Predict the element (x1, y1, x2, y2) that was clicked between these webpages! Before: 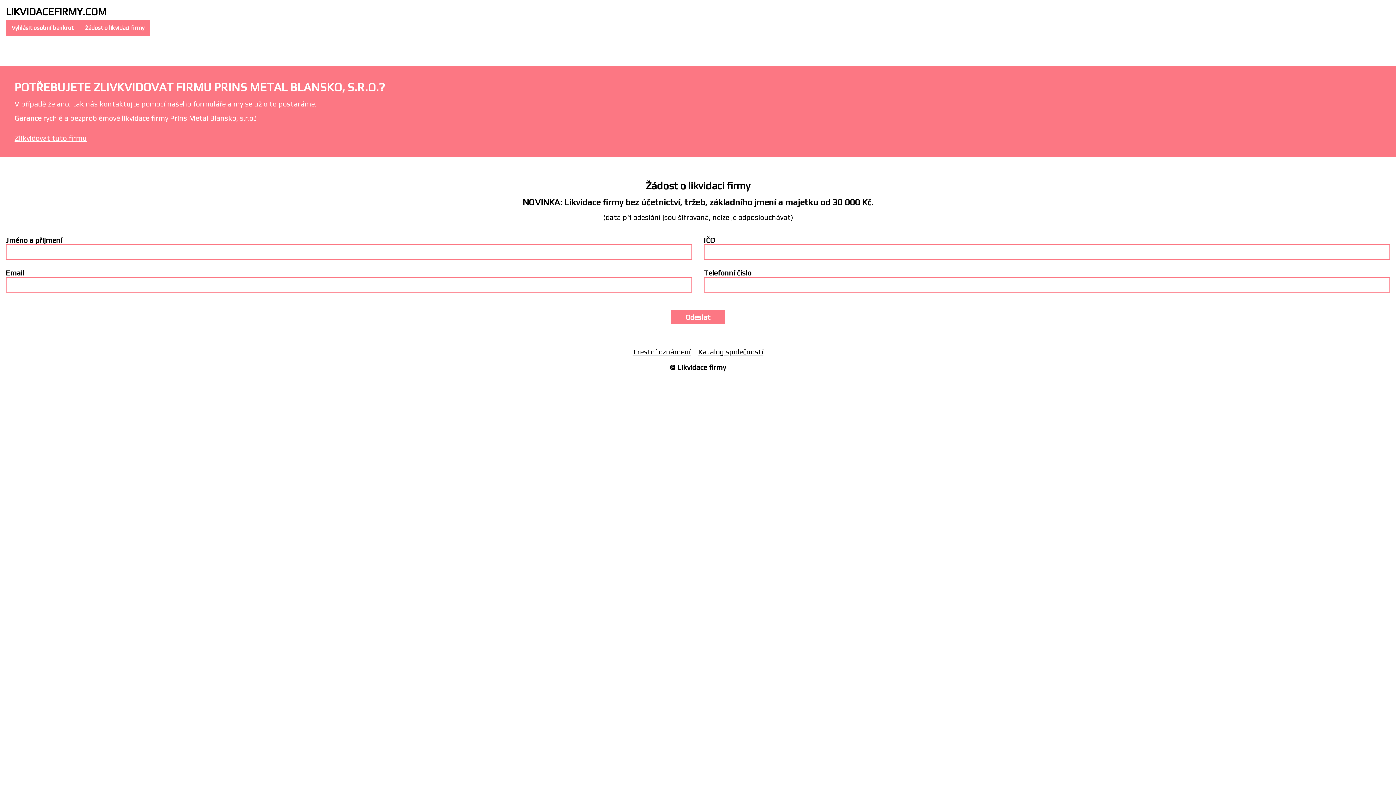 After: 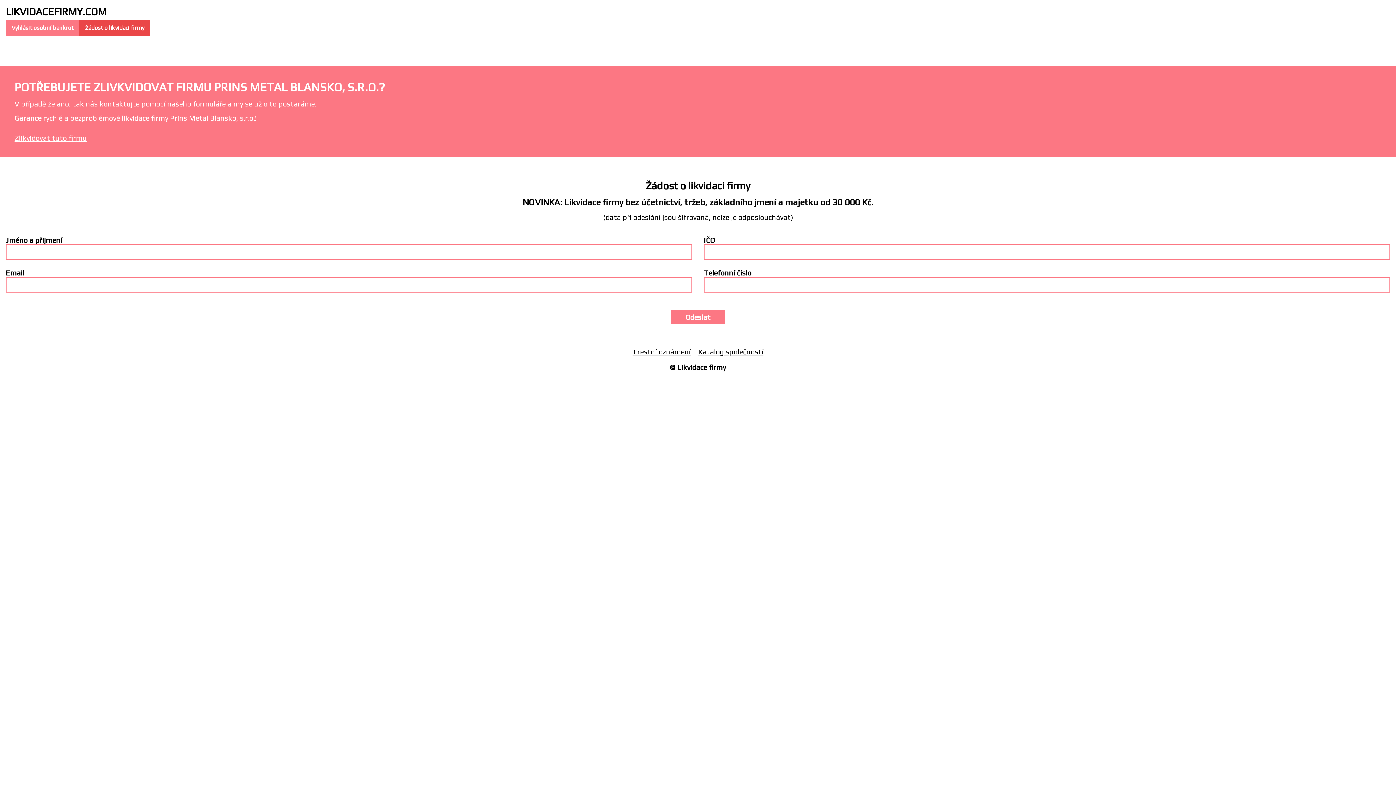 Action: label: Žádost o likvidaci firmy bbox: (79, 20, 150, 35)